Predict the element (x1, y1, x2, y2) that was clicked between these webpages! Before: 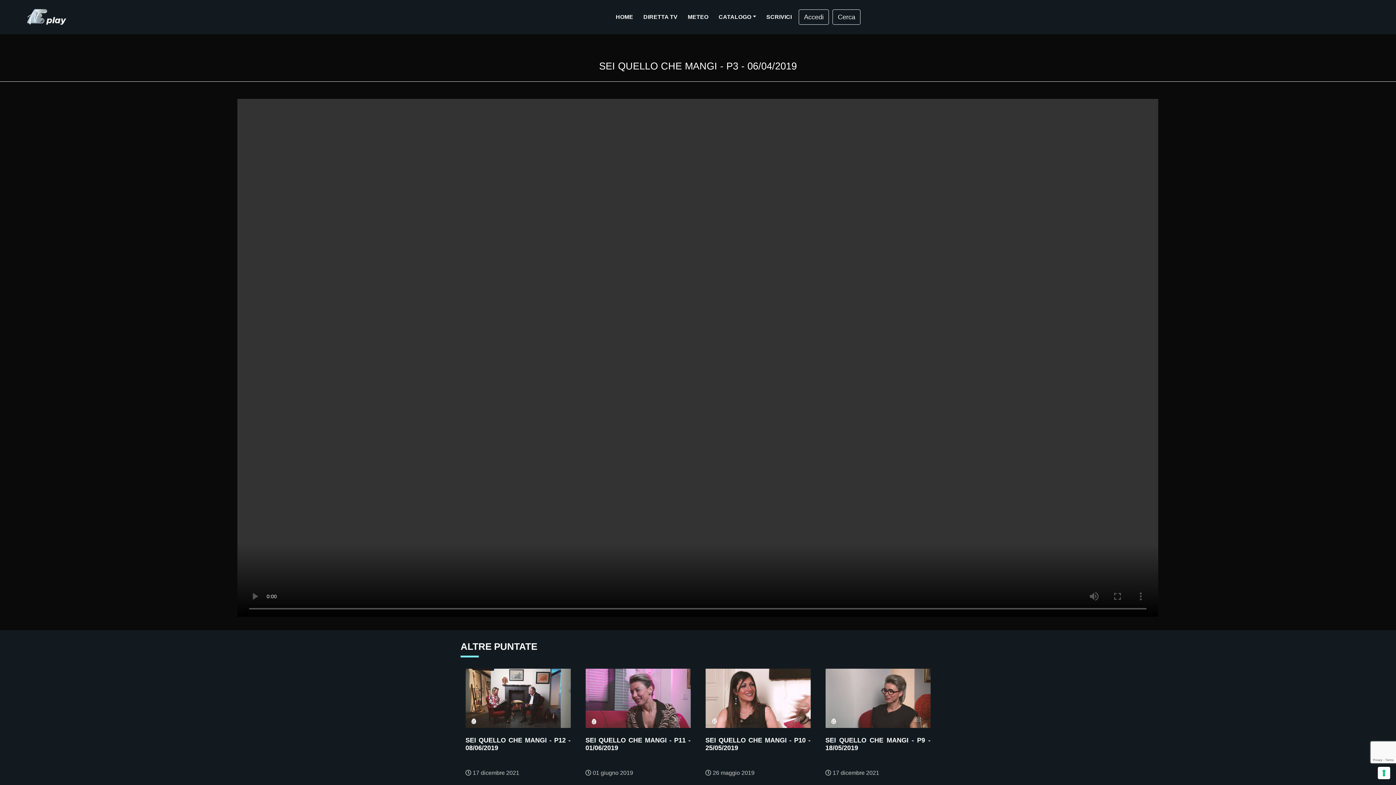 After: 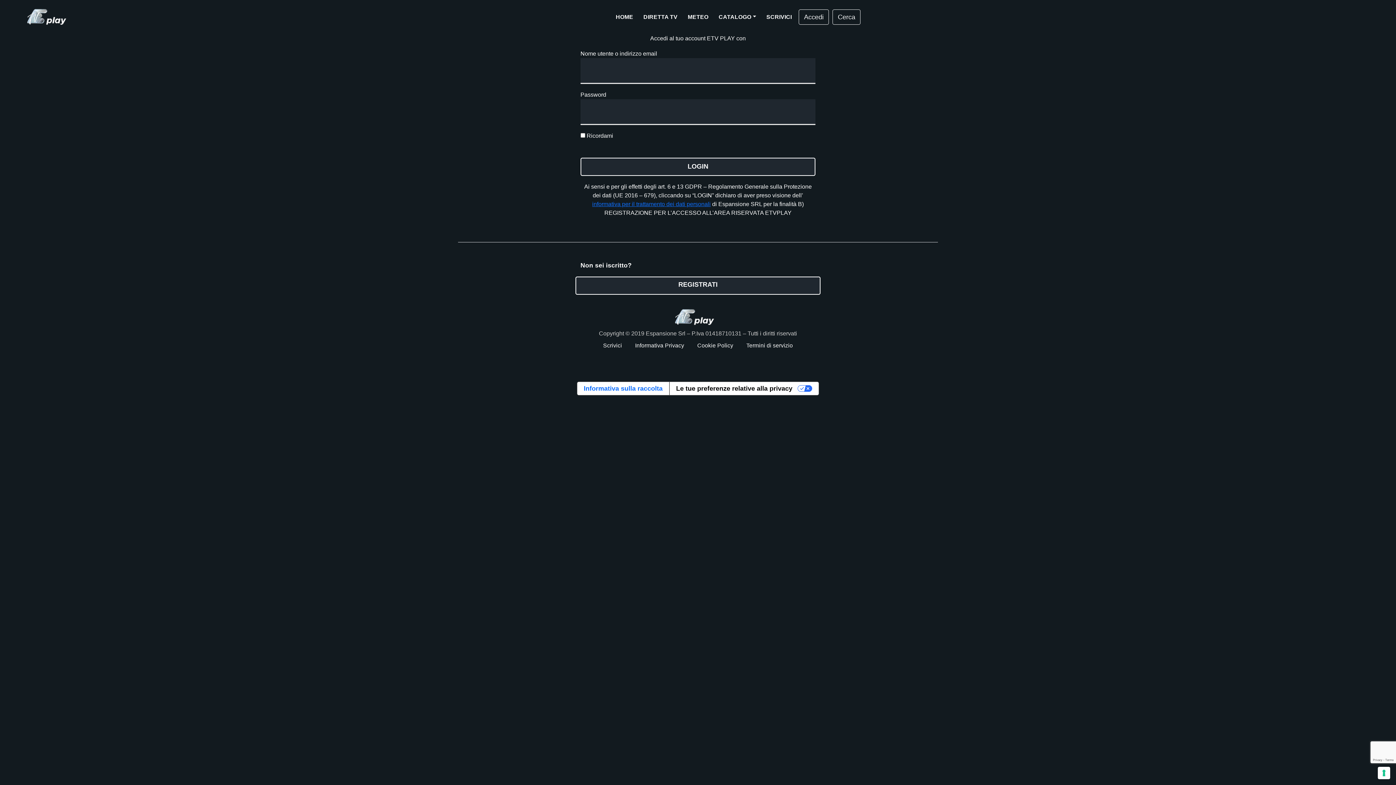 Action: bbox: (798, 9, 829, 24) label: Accedi